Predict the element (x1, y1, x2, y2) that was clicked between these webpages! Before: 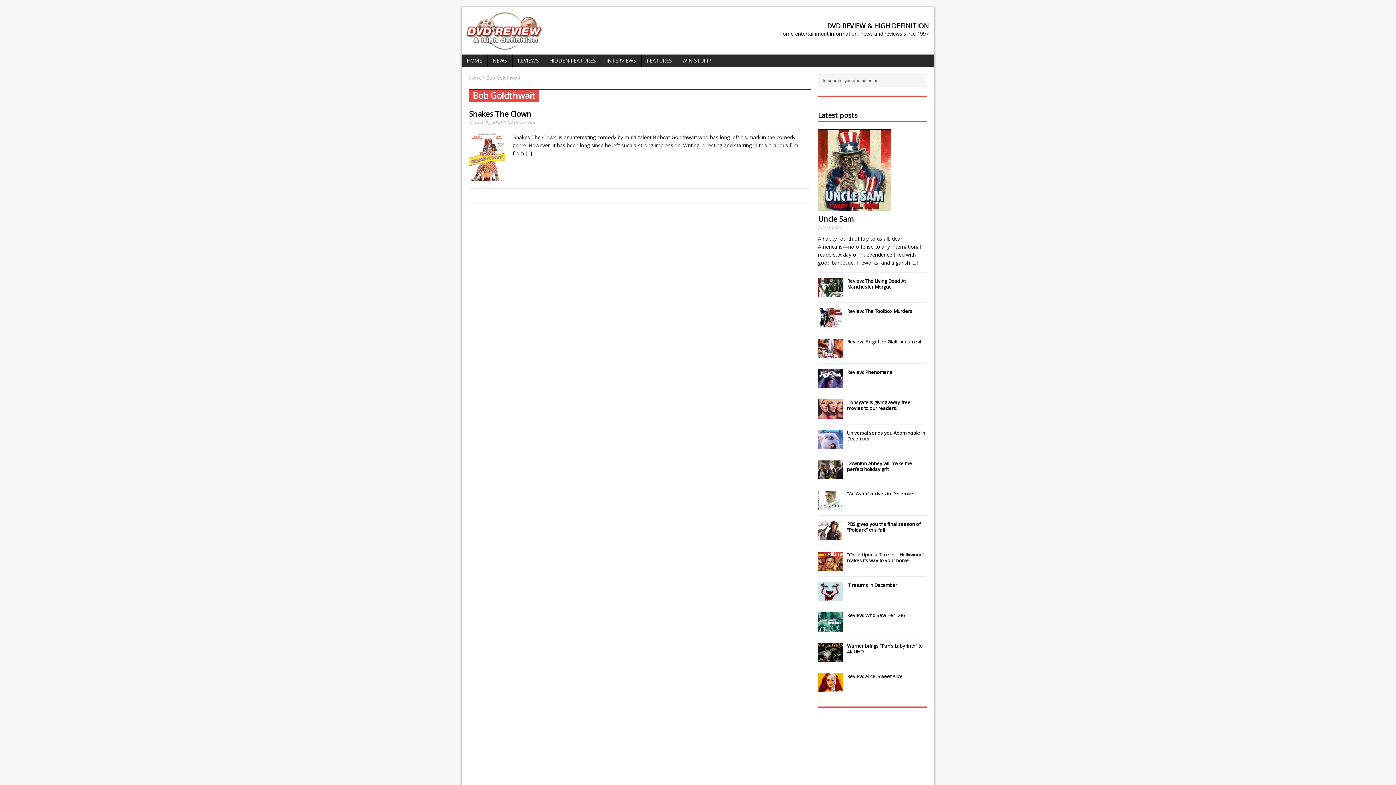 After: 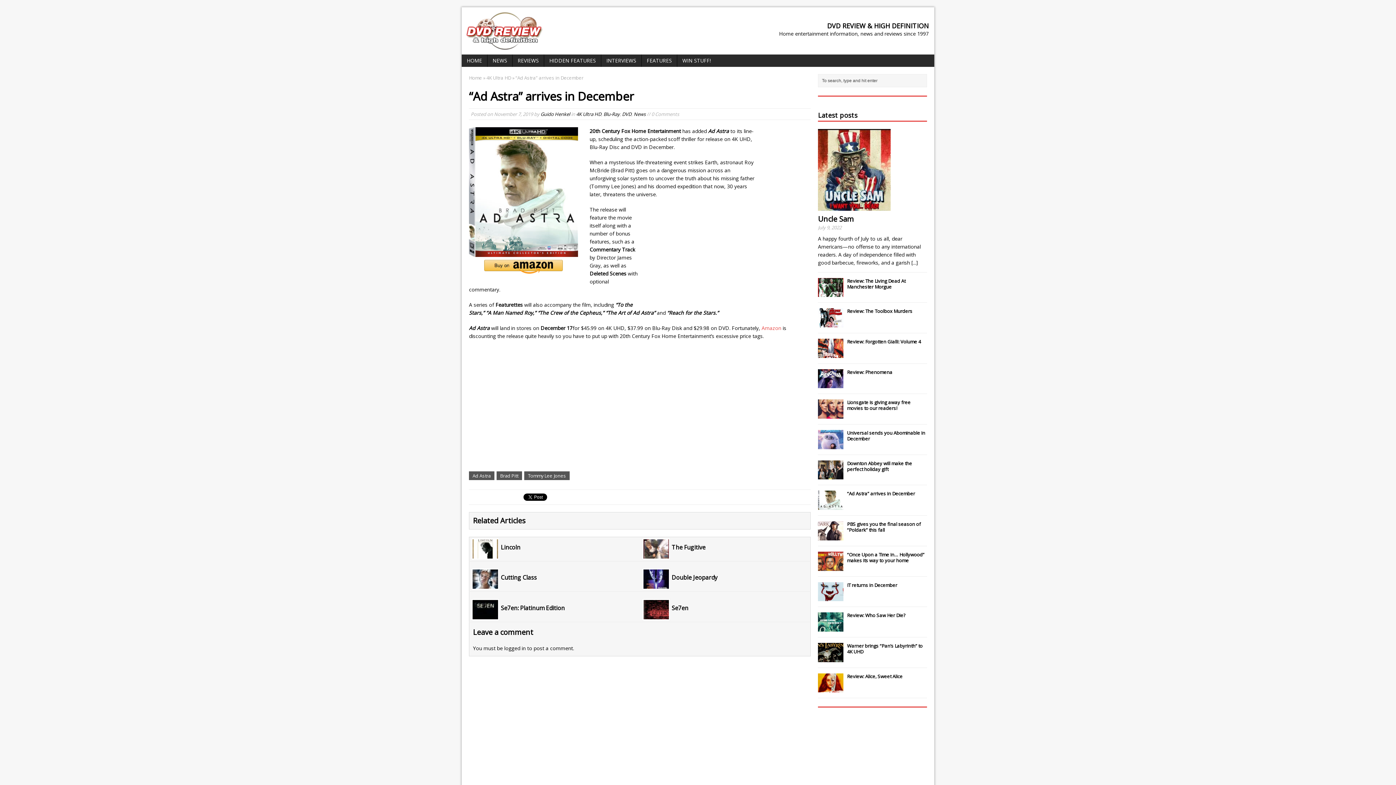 Action: label: “Ad Astra” arrives in December bbox: (847, 490, 915, 497)